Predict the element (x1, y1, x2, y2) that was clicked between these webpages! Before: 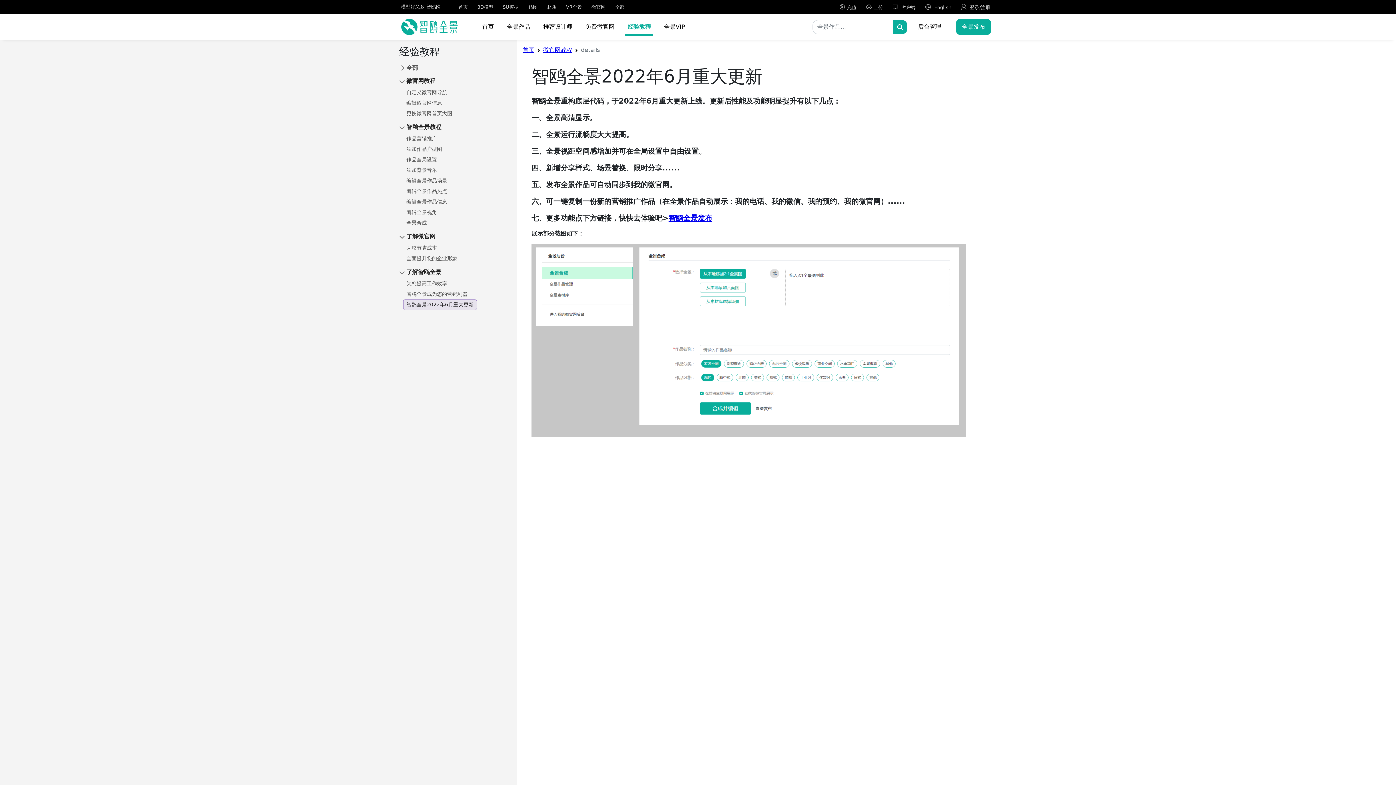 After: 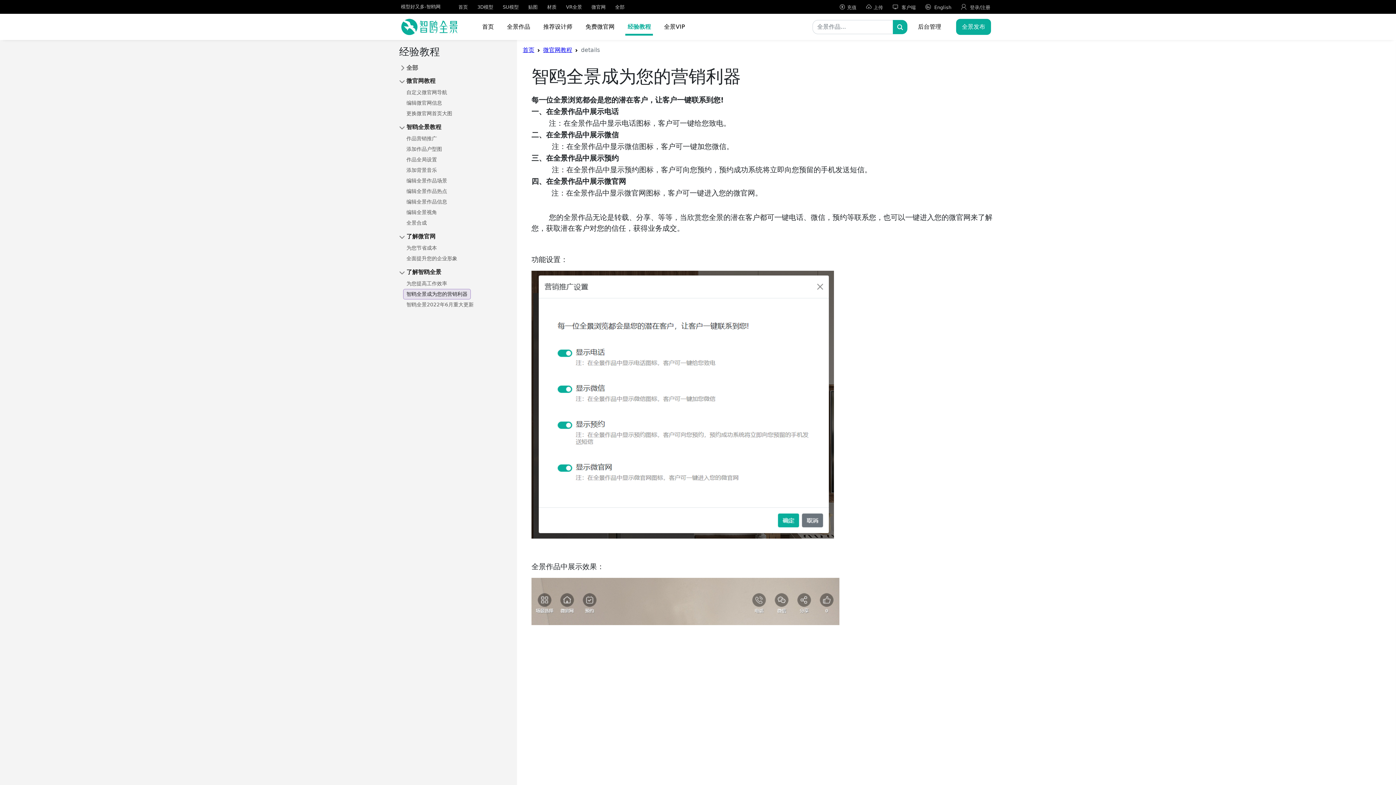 Action: bbox: (403, 289, 470, 299) label: 智鸥全景成为您的营销利器